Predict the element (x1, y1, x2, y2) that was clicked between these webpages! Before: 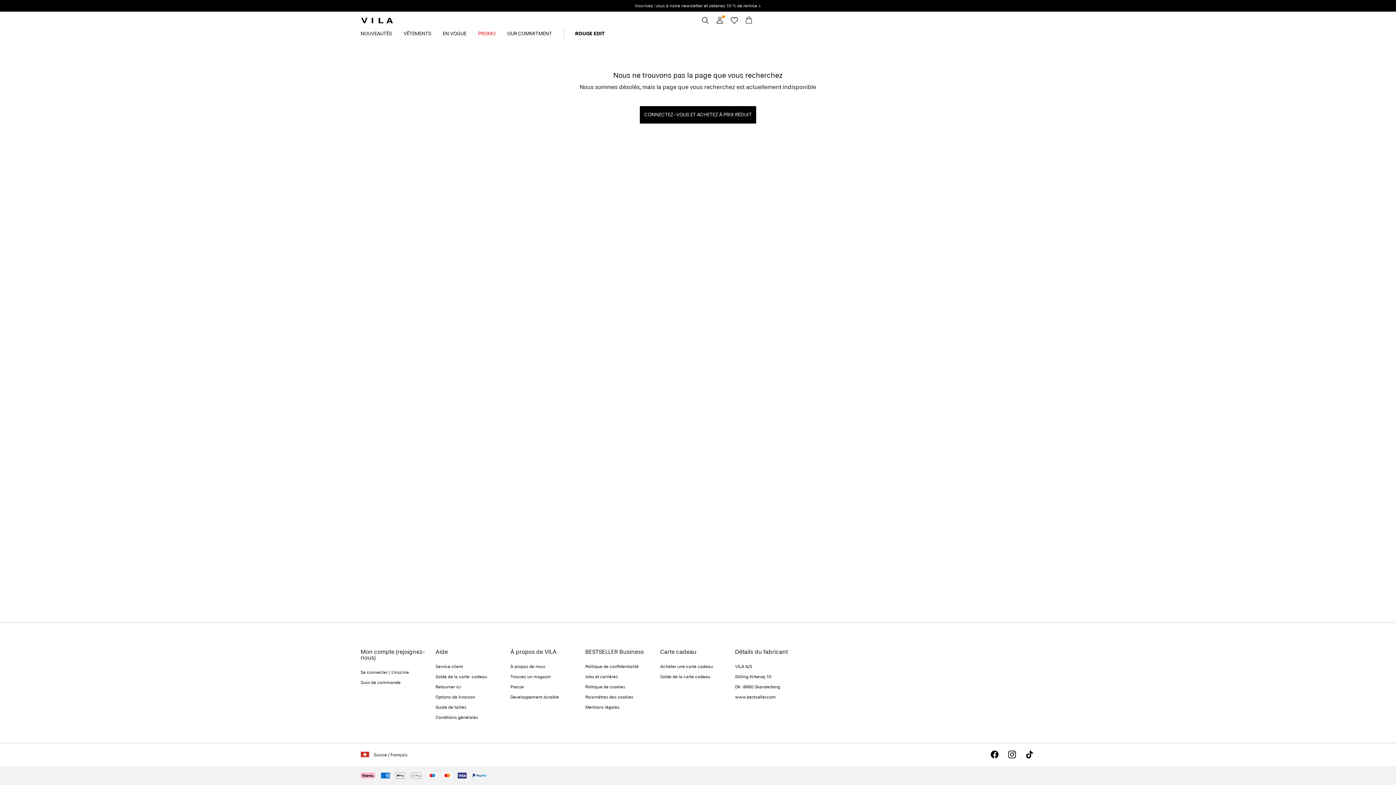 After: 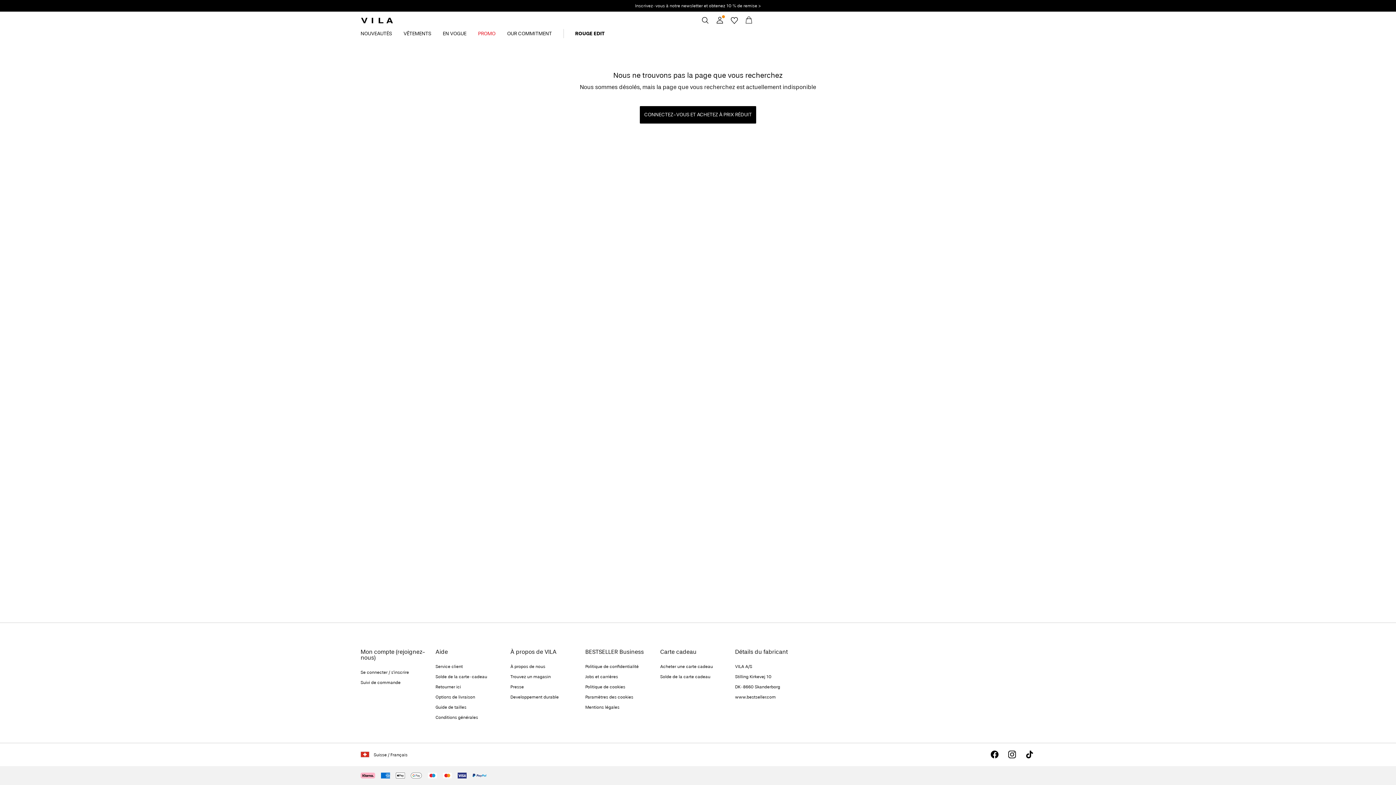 Action: label: DK-8660 Skanderborg bbox: (735, 684, 780, 689)